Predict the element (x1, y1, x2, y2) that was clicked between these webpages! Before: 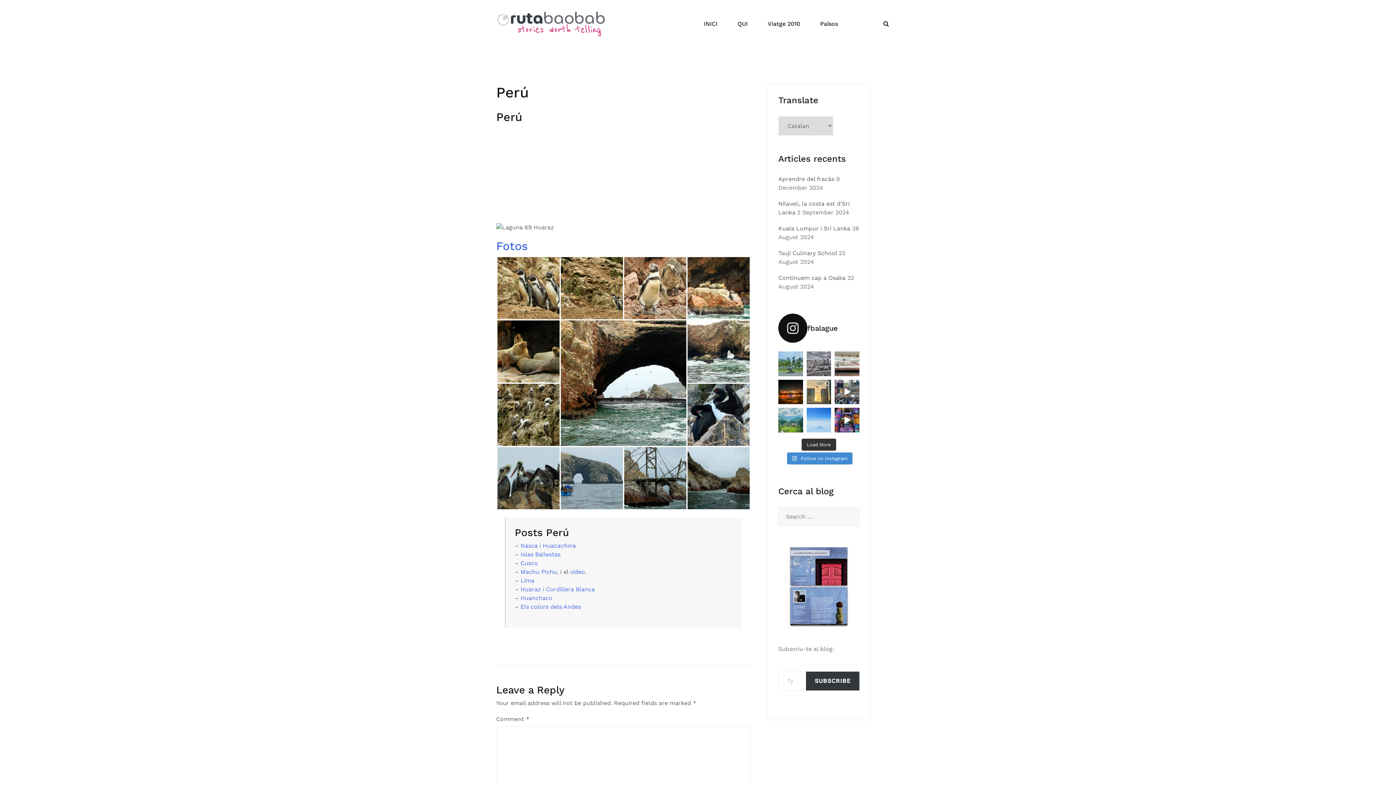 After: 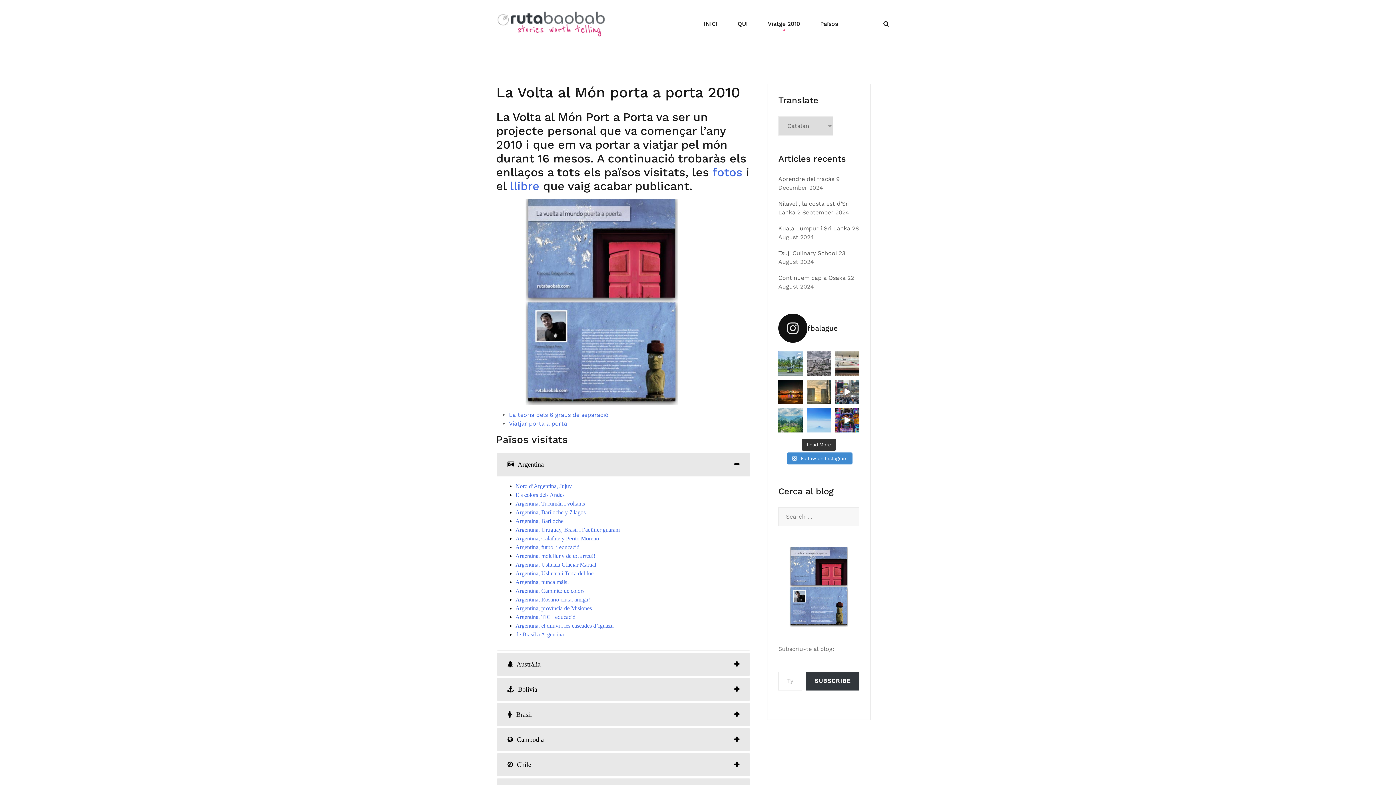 Action: bbox: (778, 547, 859, 626)